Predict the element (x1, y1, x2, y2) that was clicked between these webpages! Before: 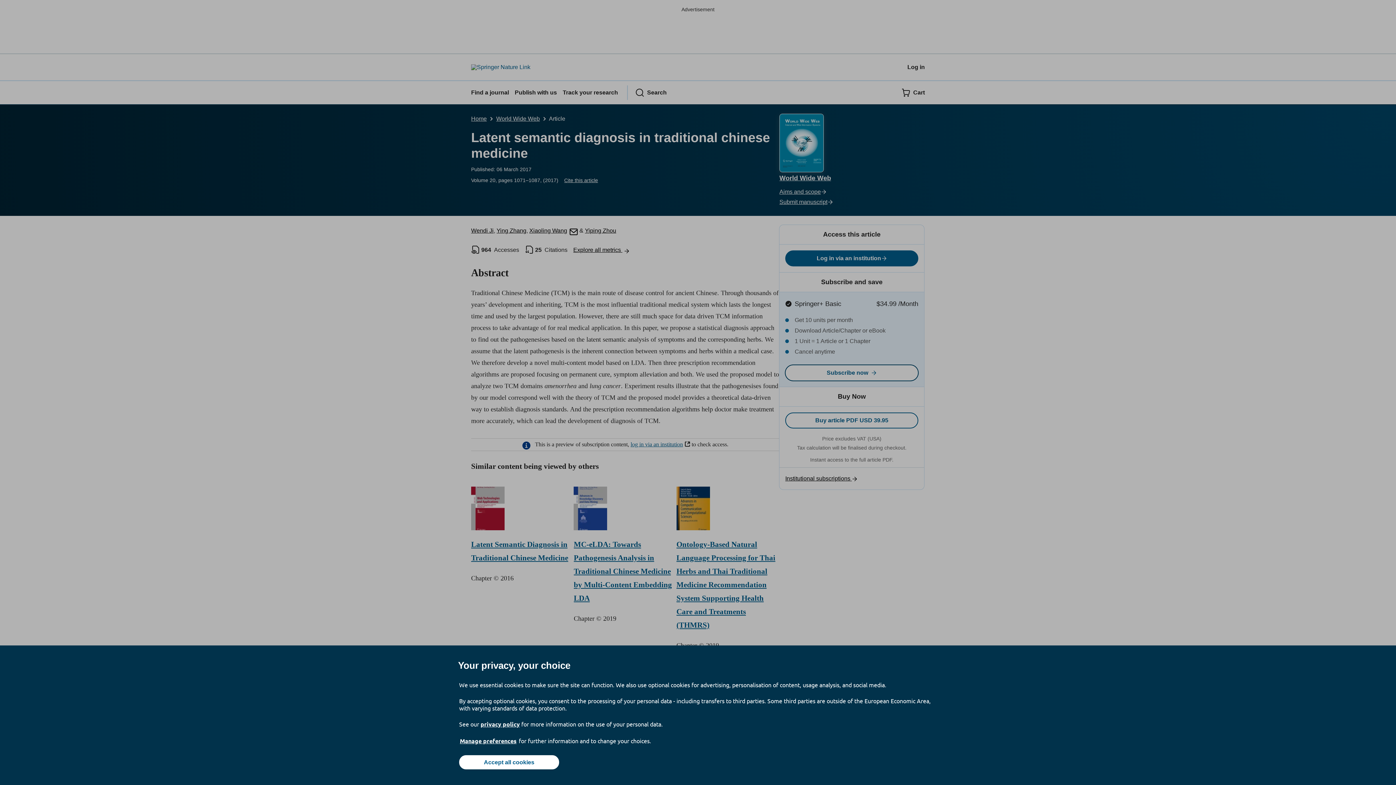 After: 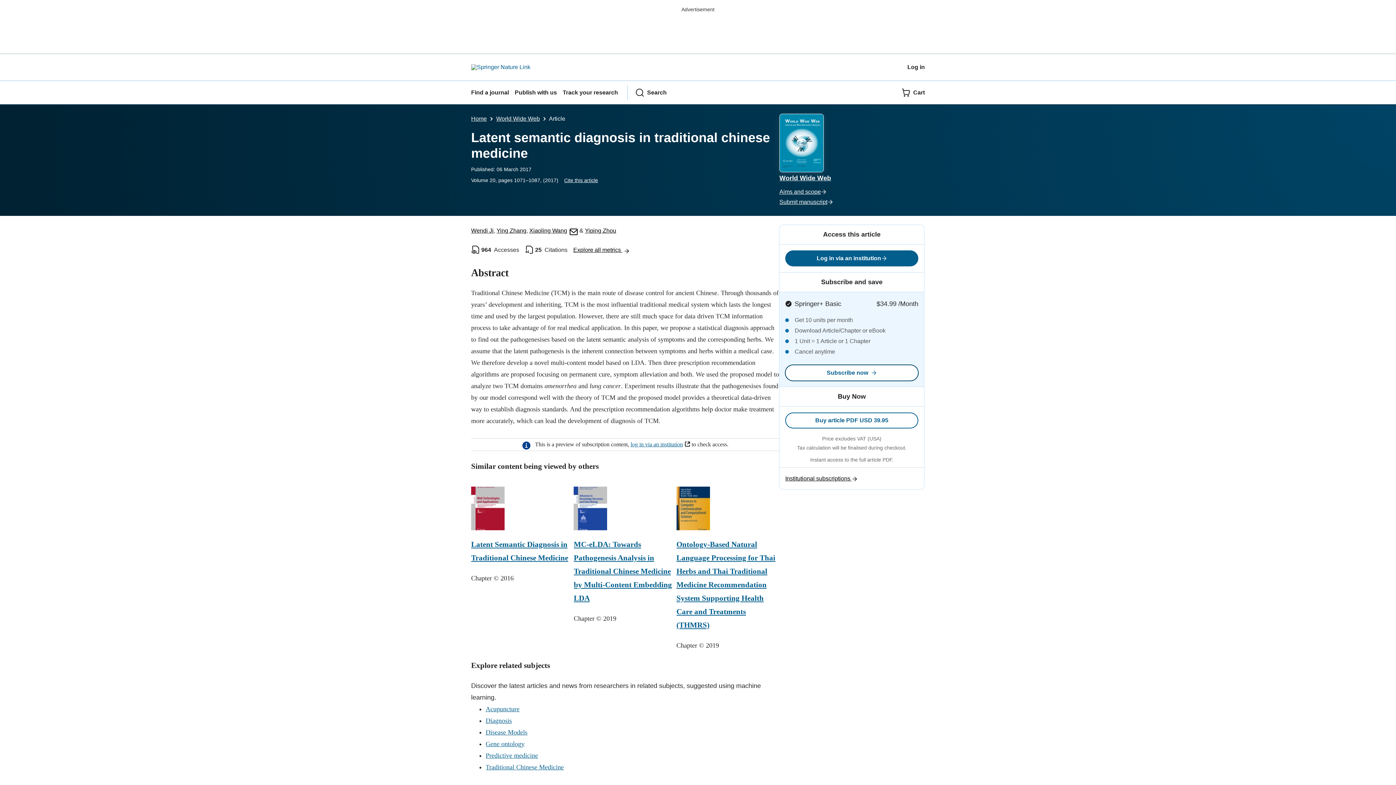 Action: bbox: (459, 755, 559, 769) label: Accept all cookies